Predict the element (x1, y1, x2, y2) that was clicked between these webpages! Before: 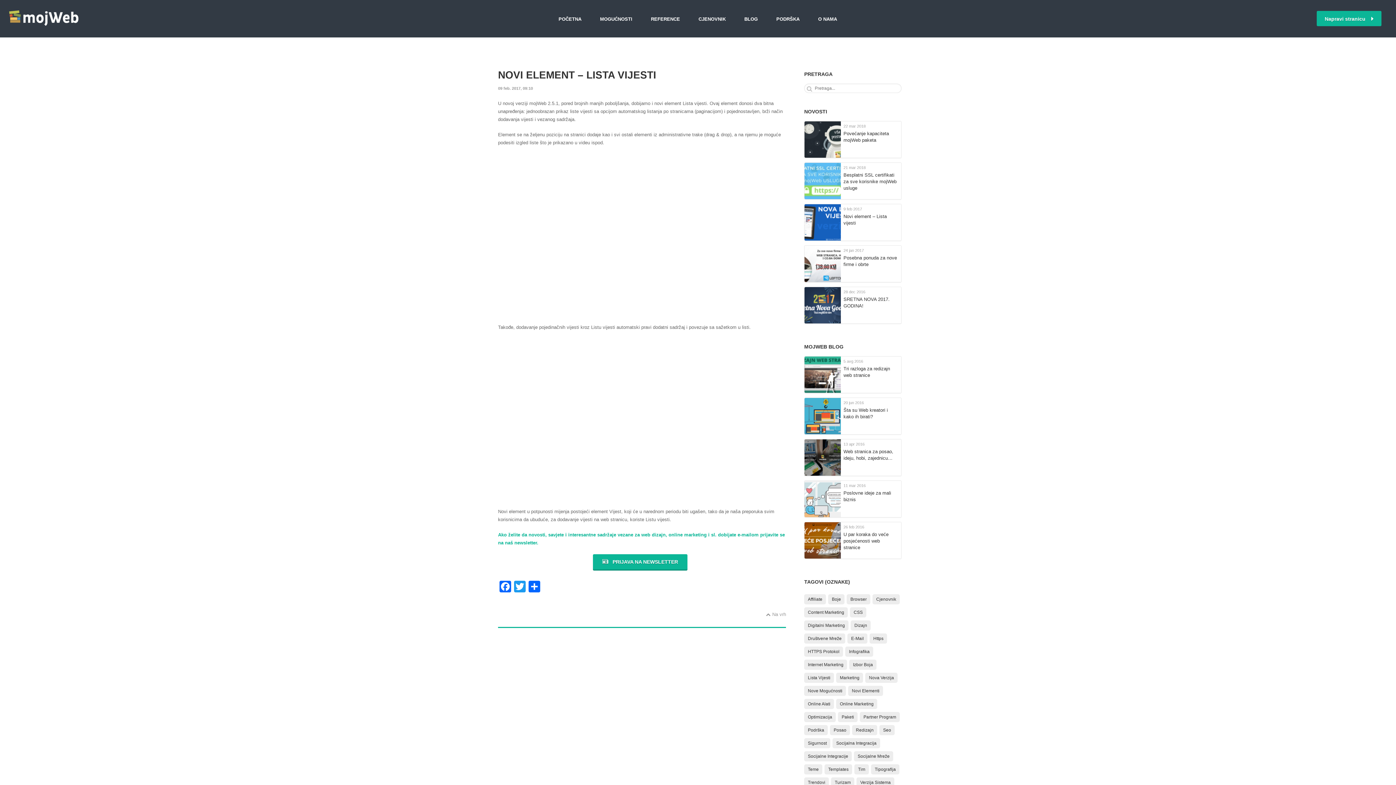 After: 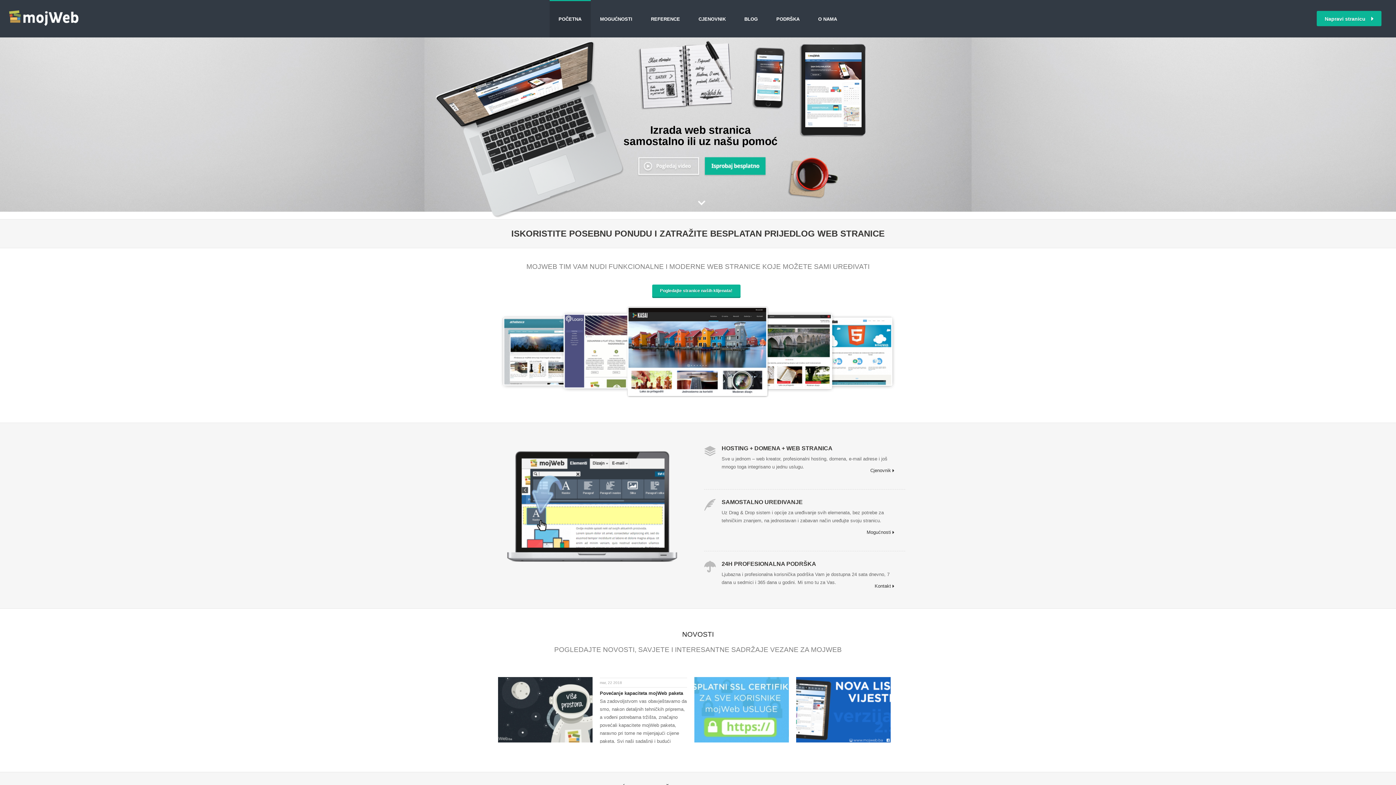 Action: bbox: (7, 0, 82, 37)